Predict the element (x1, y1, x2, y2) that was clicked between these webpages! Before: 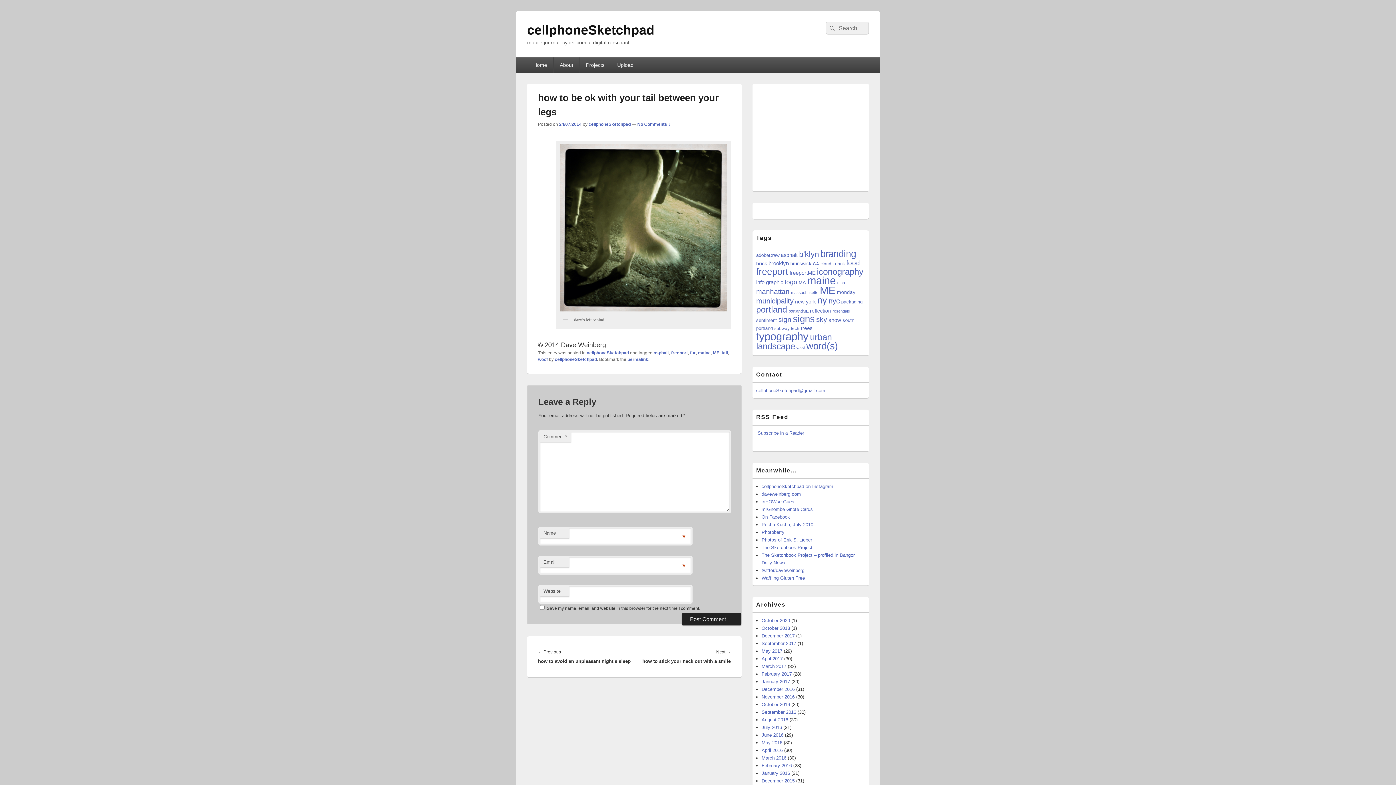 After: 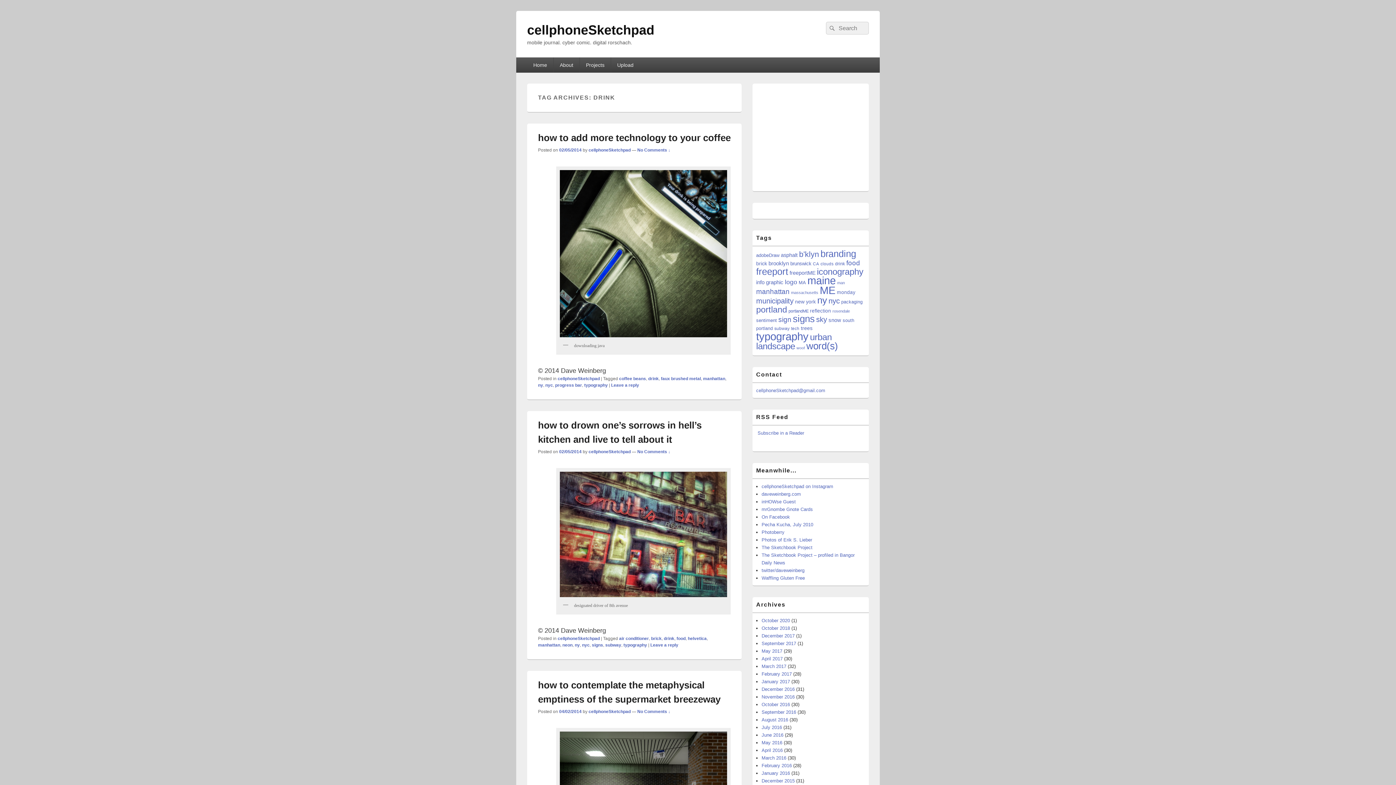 Action: label: drink (59 items) bbox: (835, 261, 845, 266)